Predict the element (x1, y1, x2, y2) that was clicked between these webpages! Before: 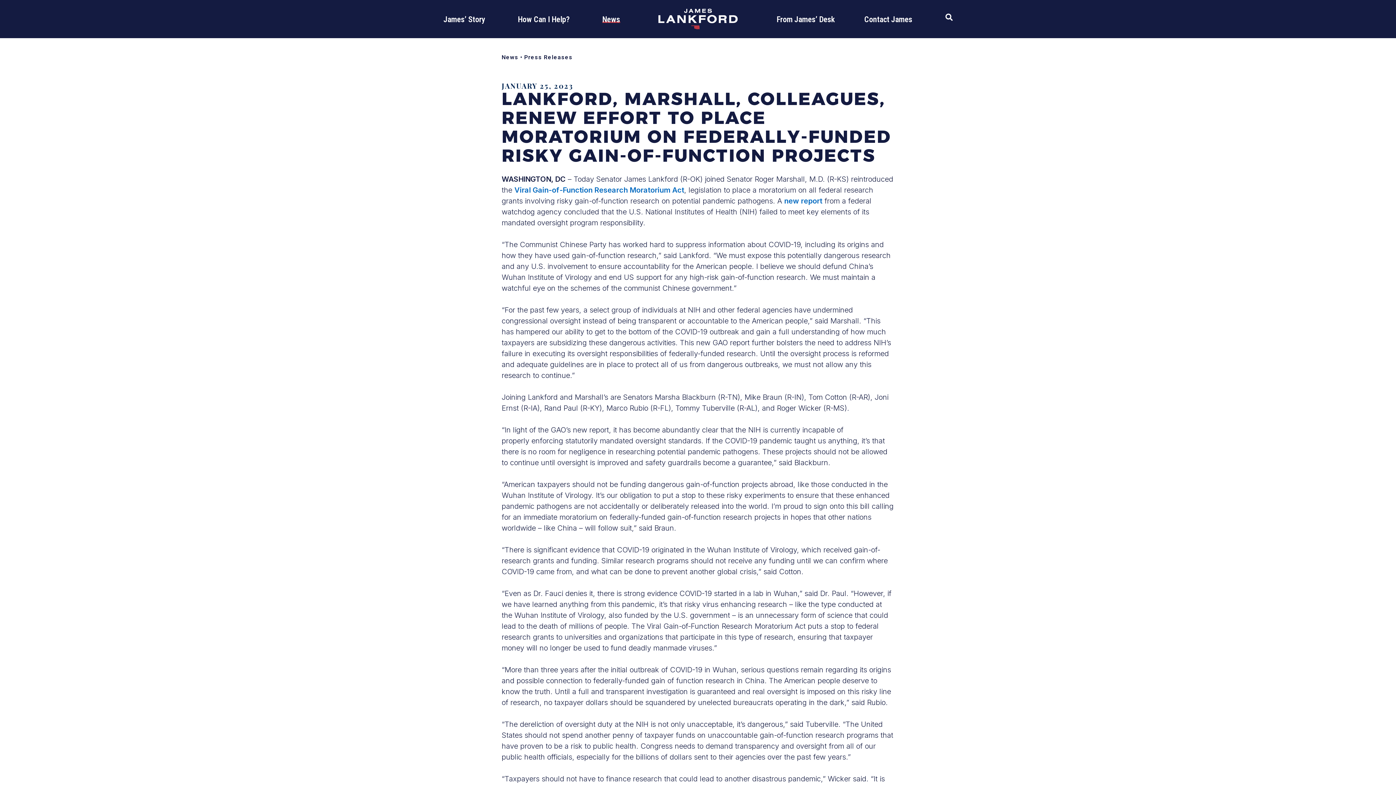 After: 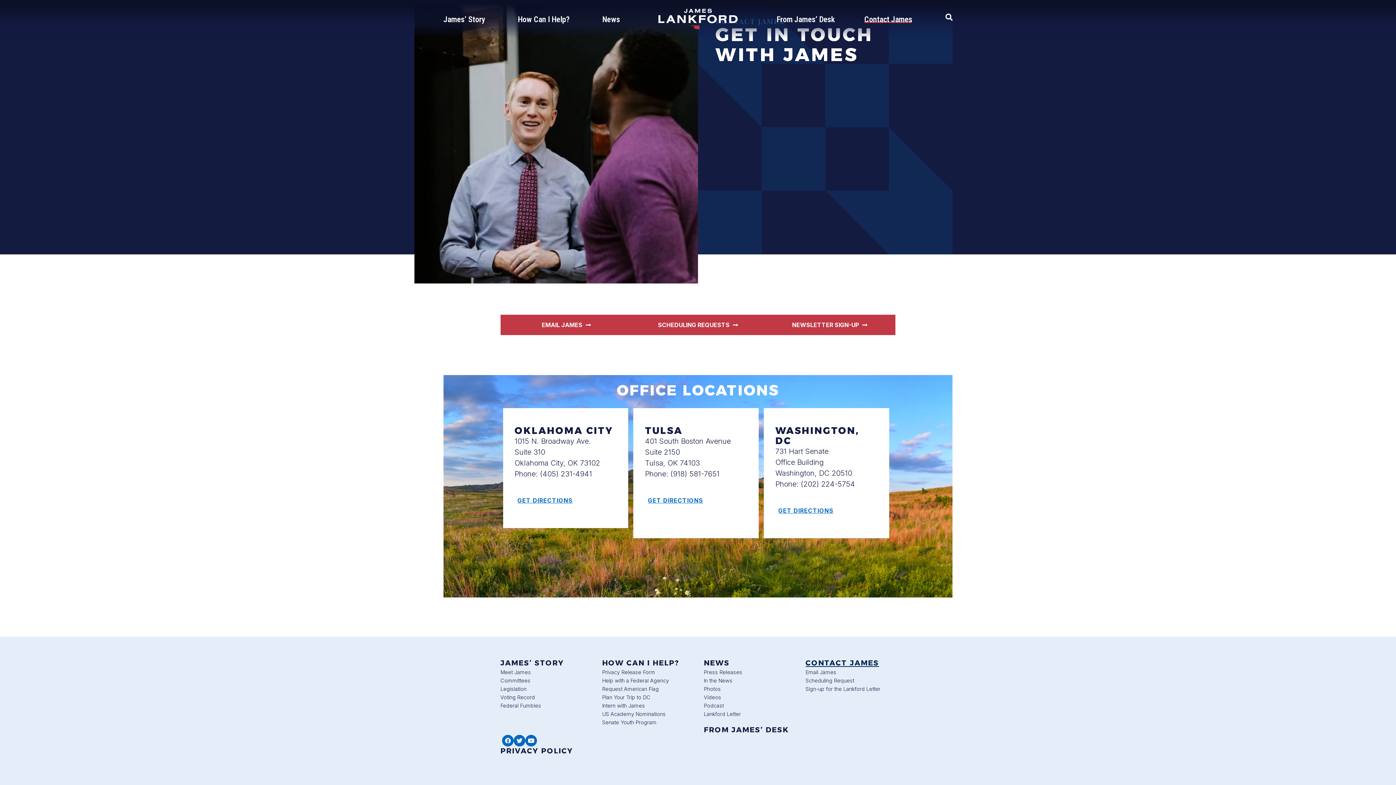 Action: bbox: (864, 15, 912, 22) label: Contact James